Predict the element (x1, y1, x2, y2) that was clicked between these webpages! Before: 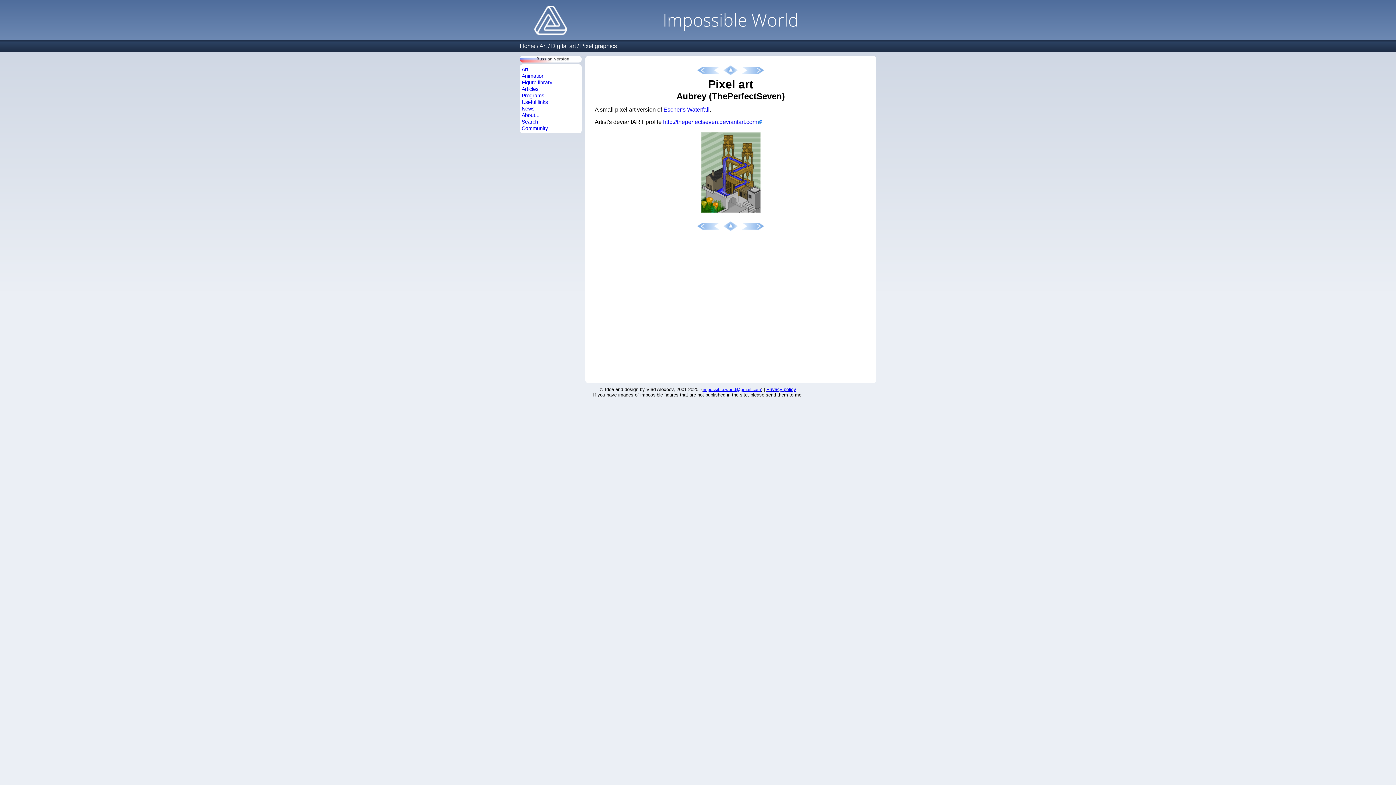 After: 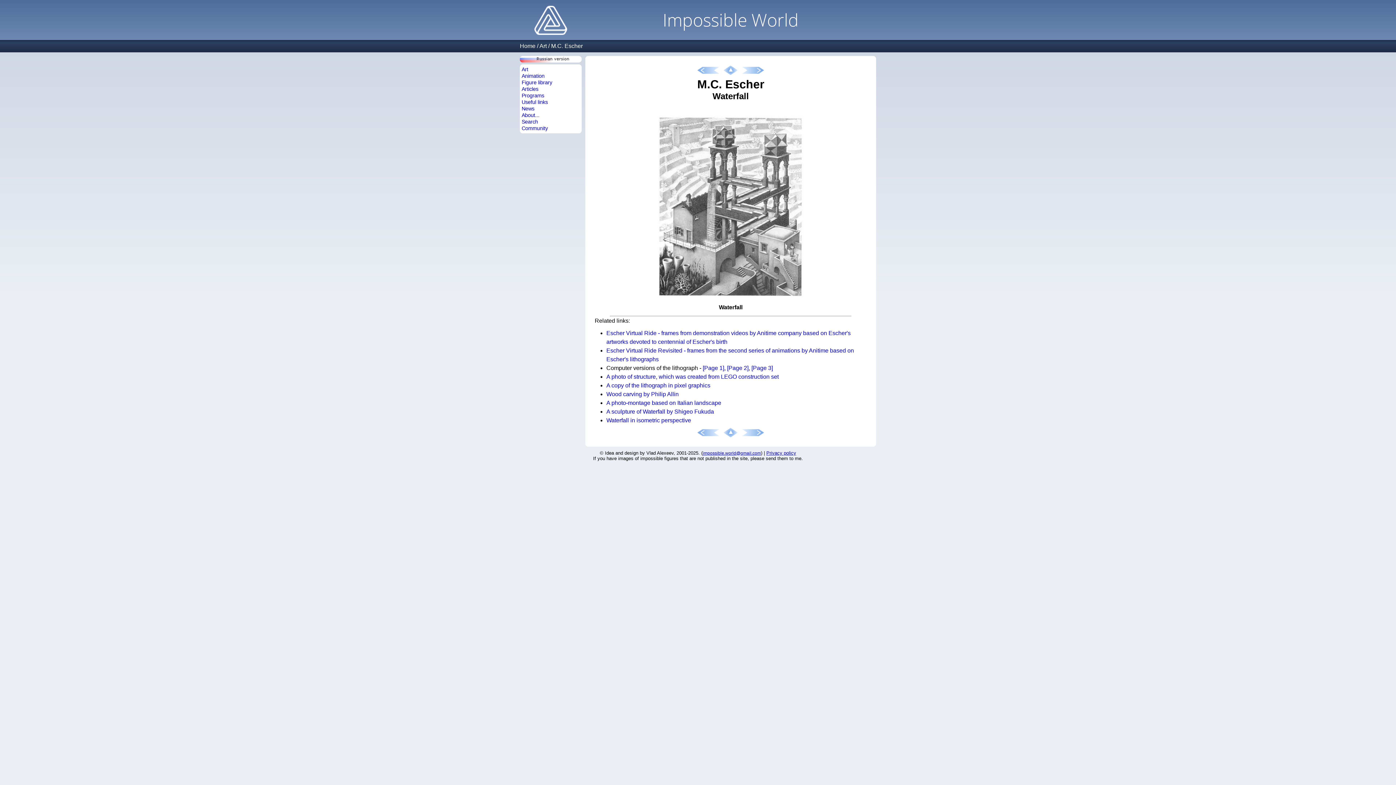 Action: bbox: (663, 106, 709, 112) label: Escher's Waterfall